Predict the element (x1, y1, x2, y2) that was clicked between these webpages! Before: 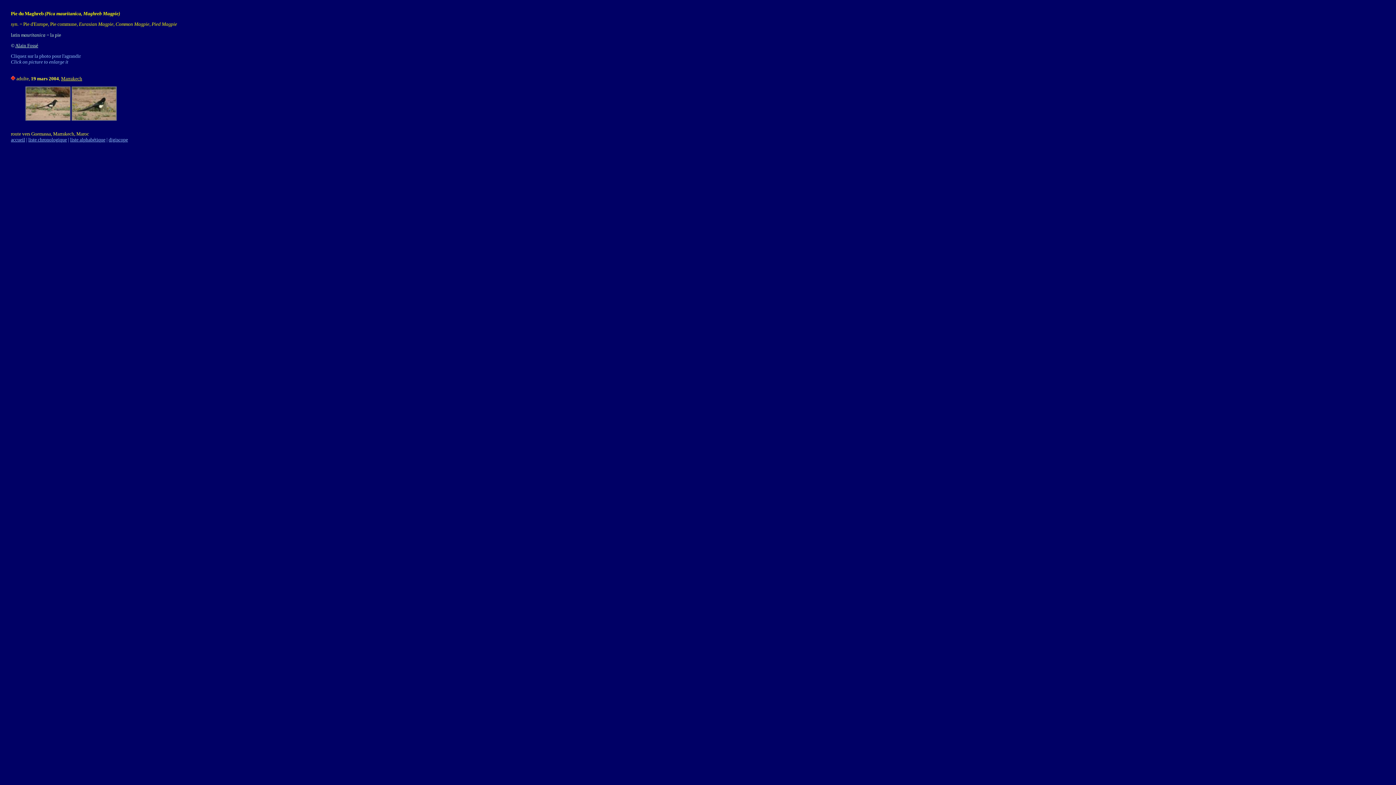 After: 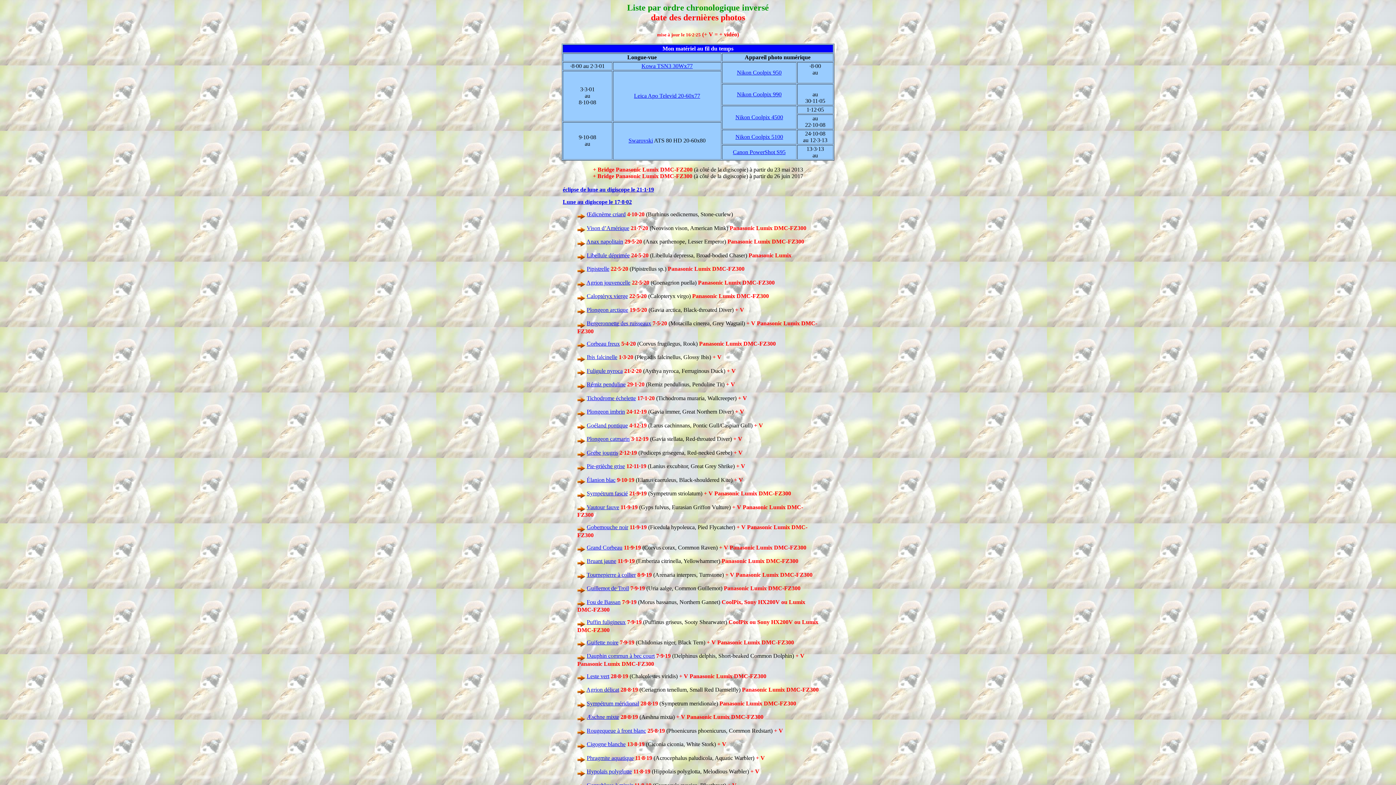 Action: bbox: (28, 137, 66, 142) label: liste chronologique